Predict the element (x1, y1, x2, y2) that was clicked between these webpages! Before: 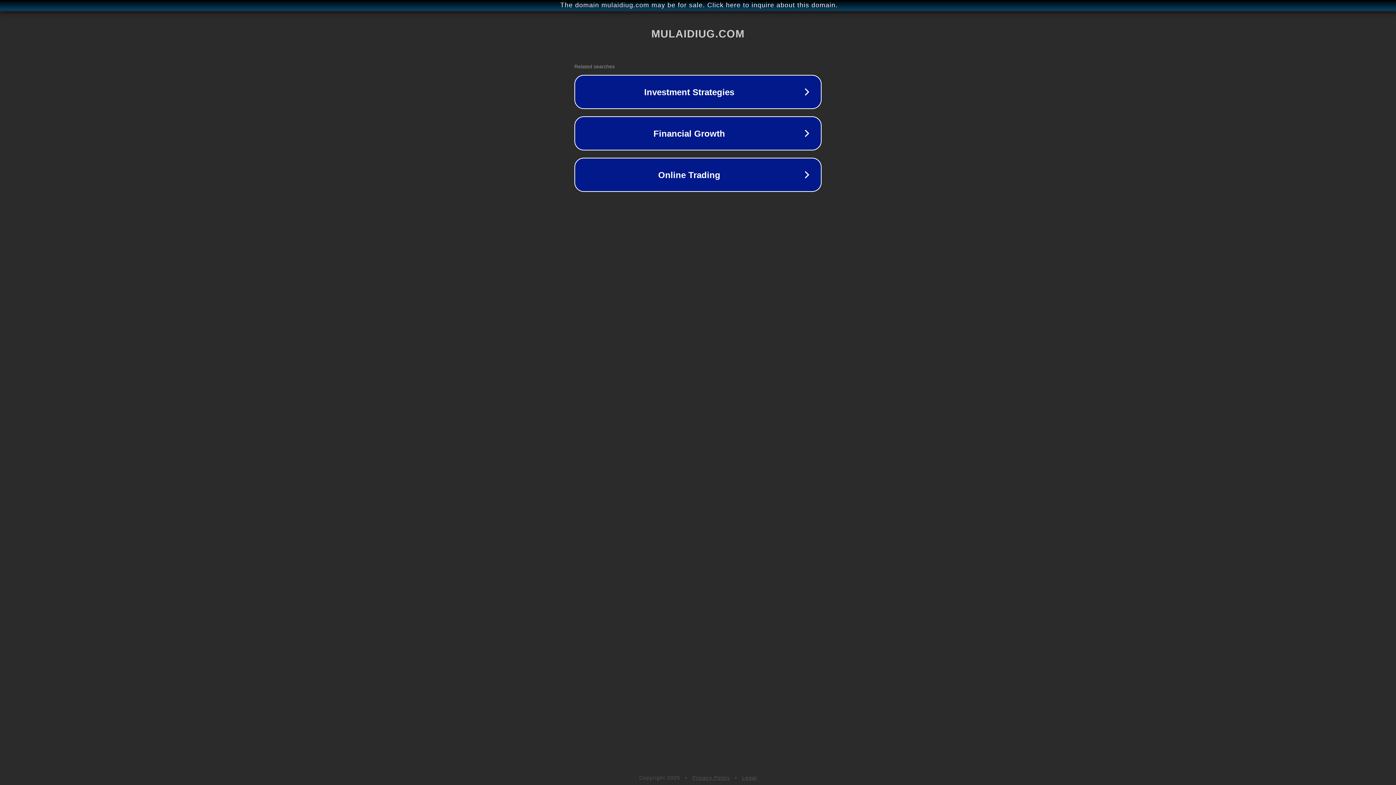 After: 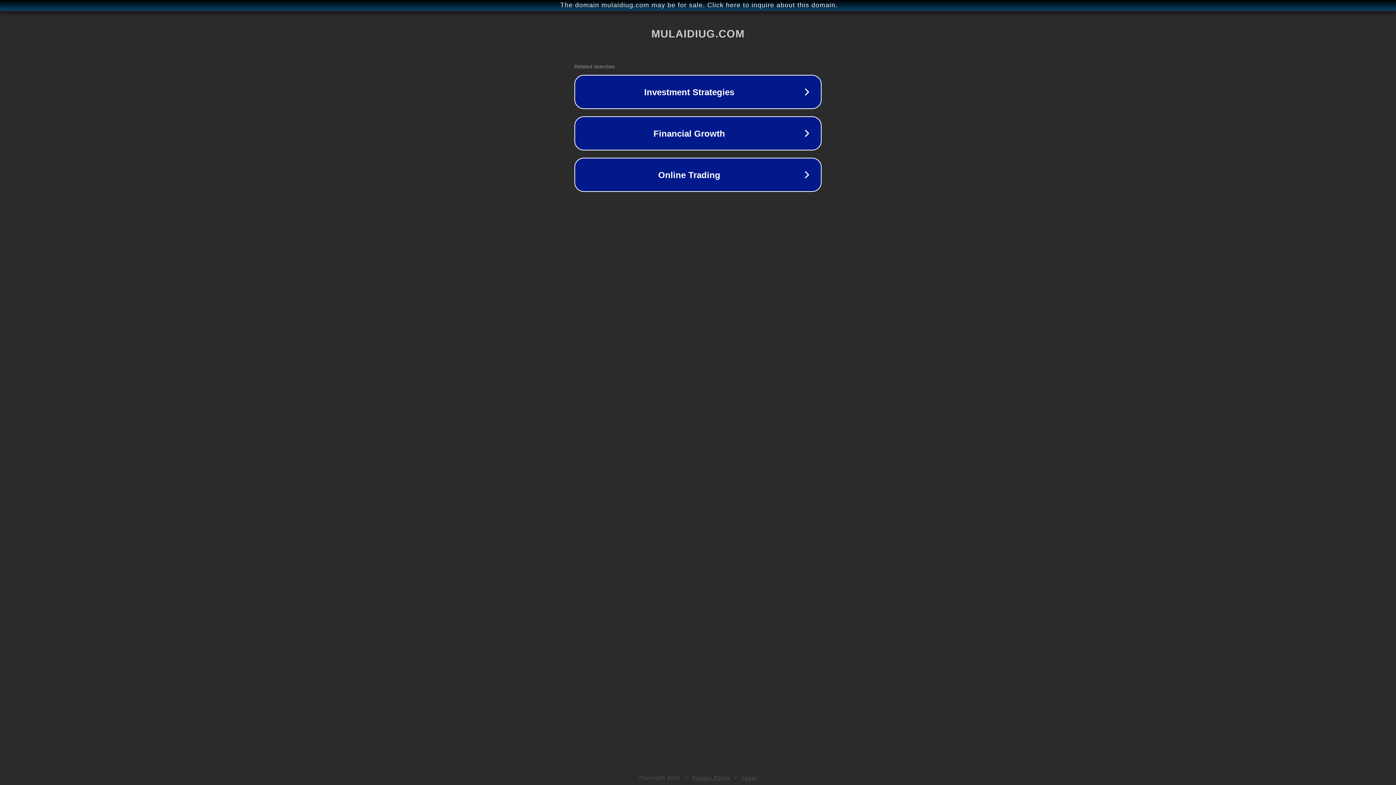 Action: bbox: (742, 775, 757, 781) label: Legal